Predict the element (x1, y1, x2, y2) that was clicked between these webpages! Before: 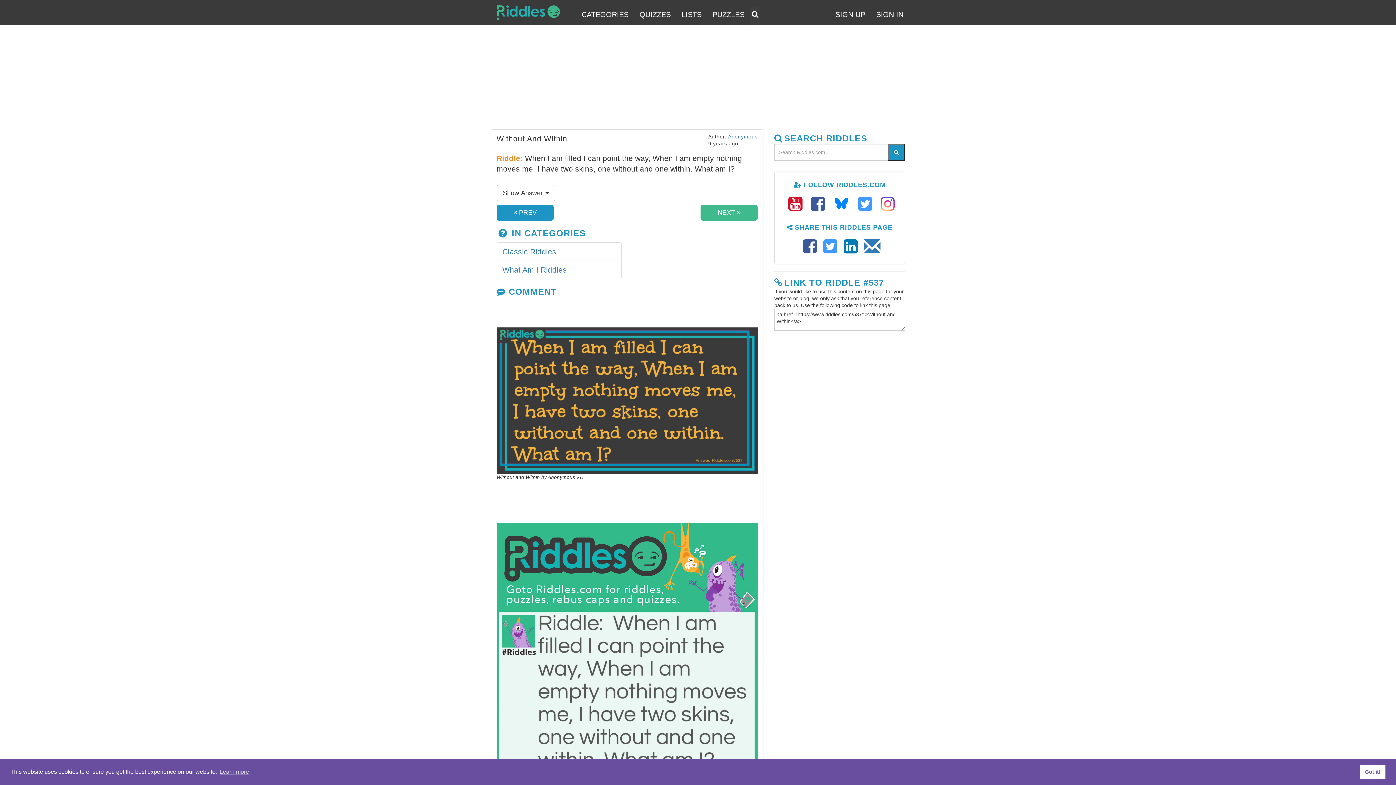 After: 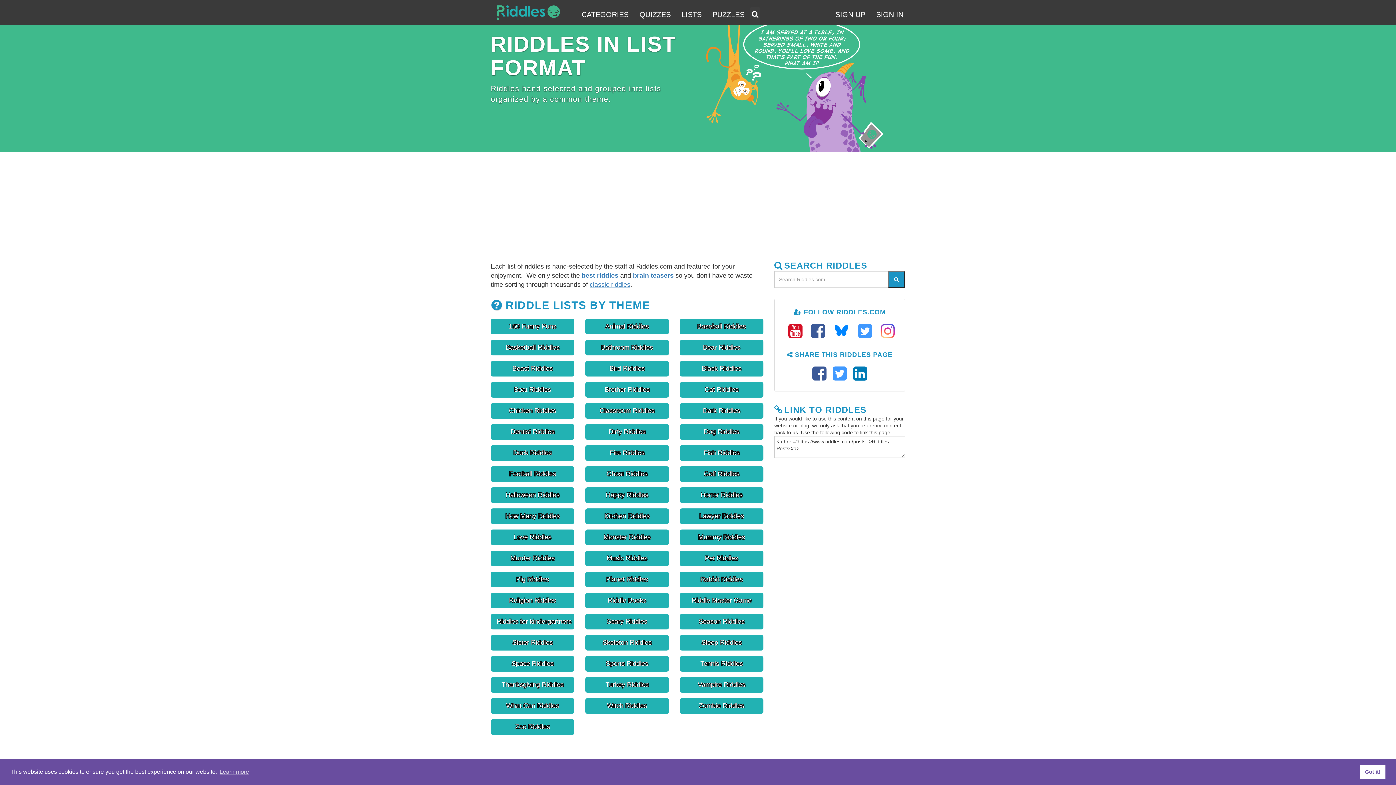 Action: label: LISTS bbox: (676, 7, 707, 23)